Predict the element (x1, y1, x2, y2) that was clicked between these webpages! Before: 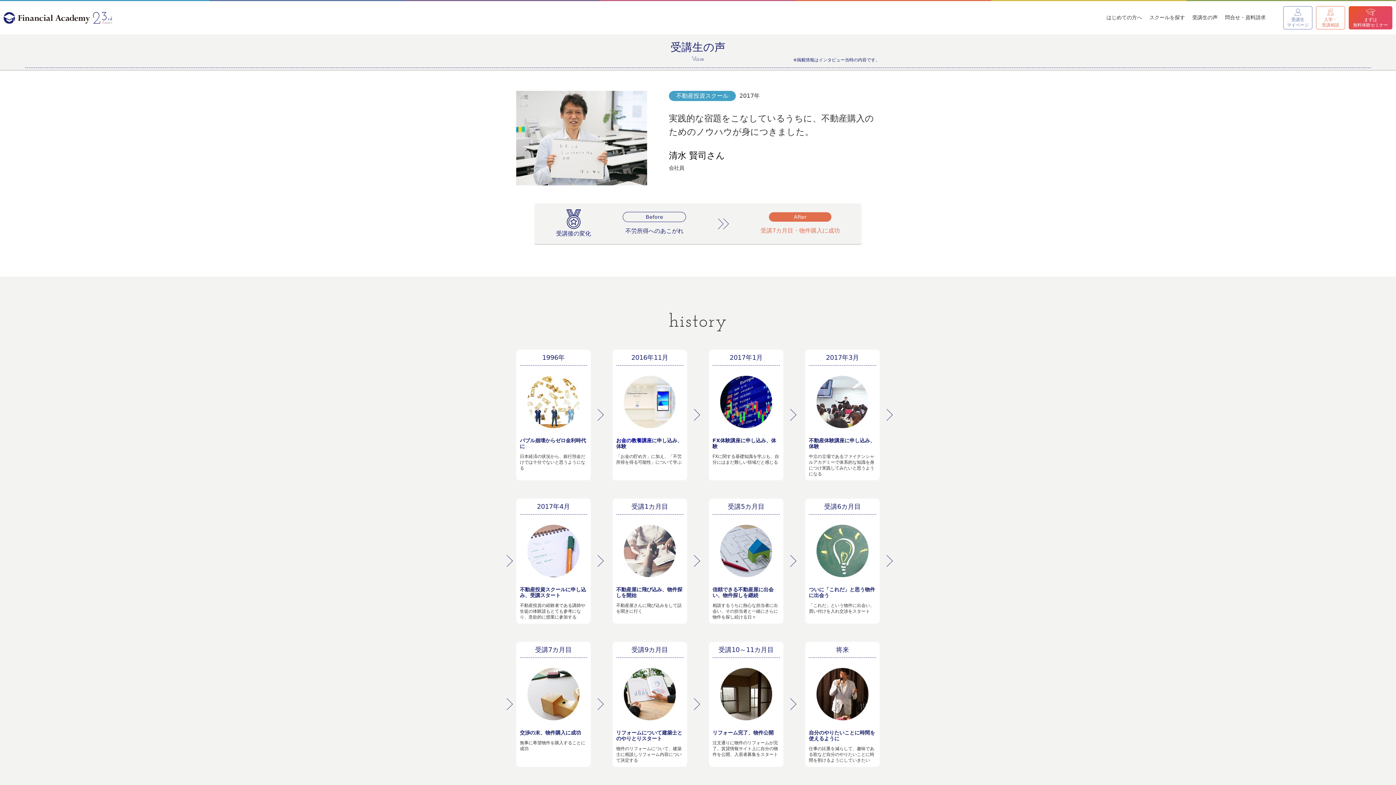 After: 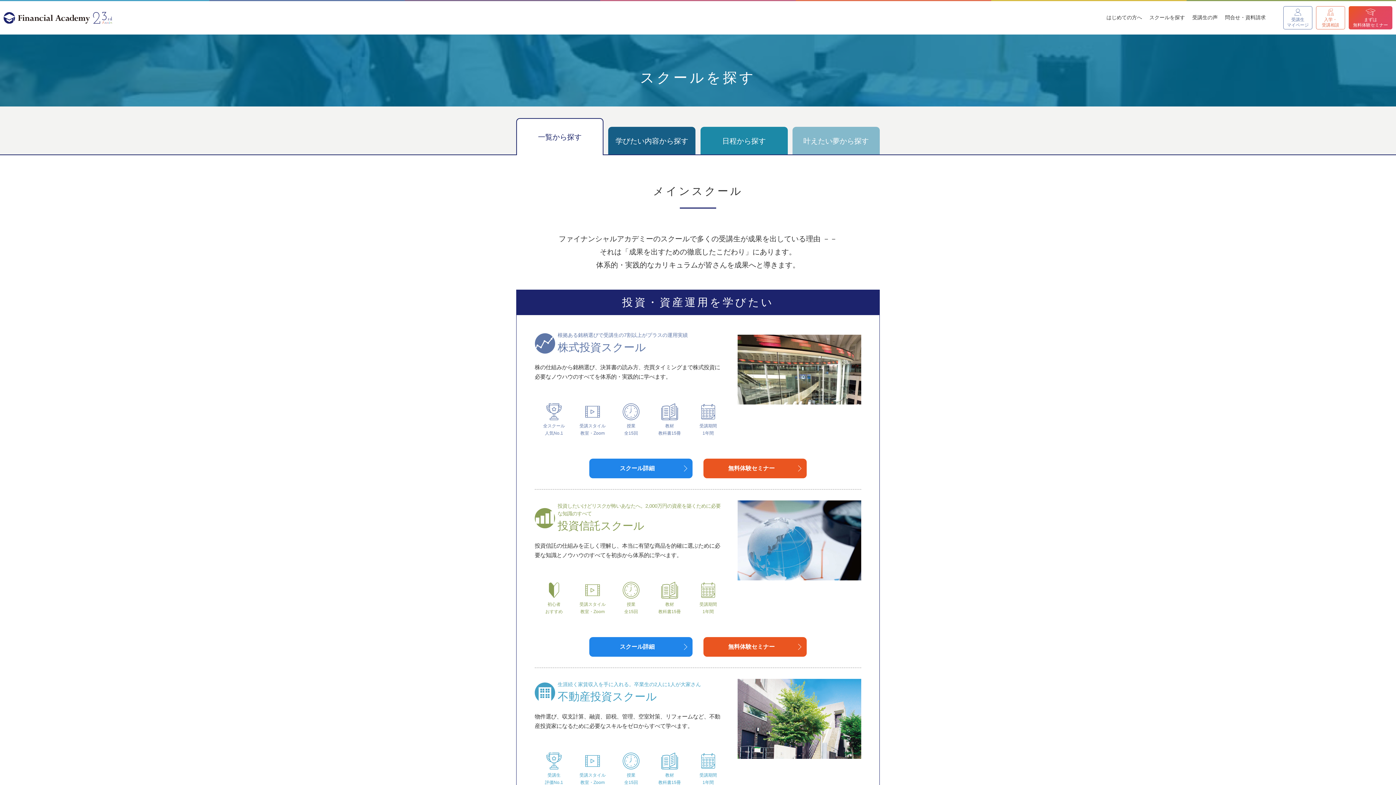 Action: label: スクールを探す bbox: (1146, 12, 1188, 22)